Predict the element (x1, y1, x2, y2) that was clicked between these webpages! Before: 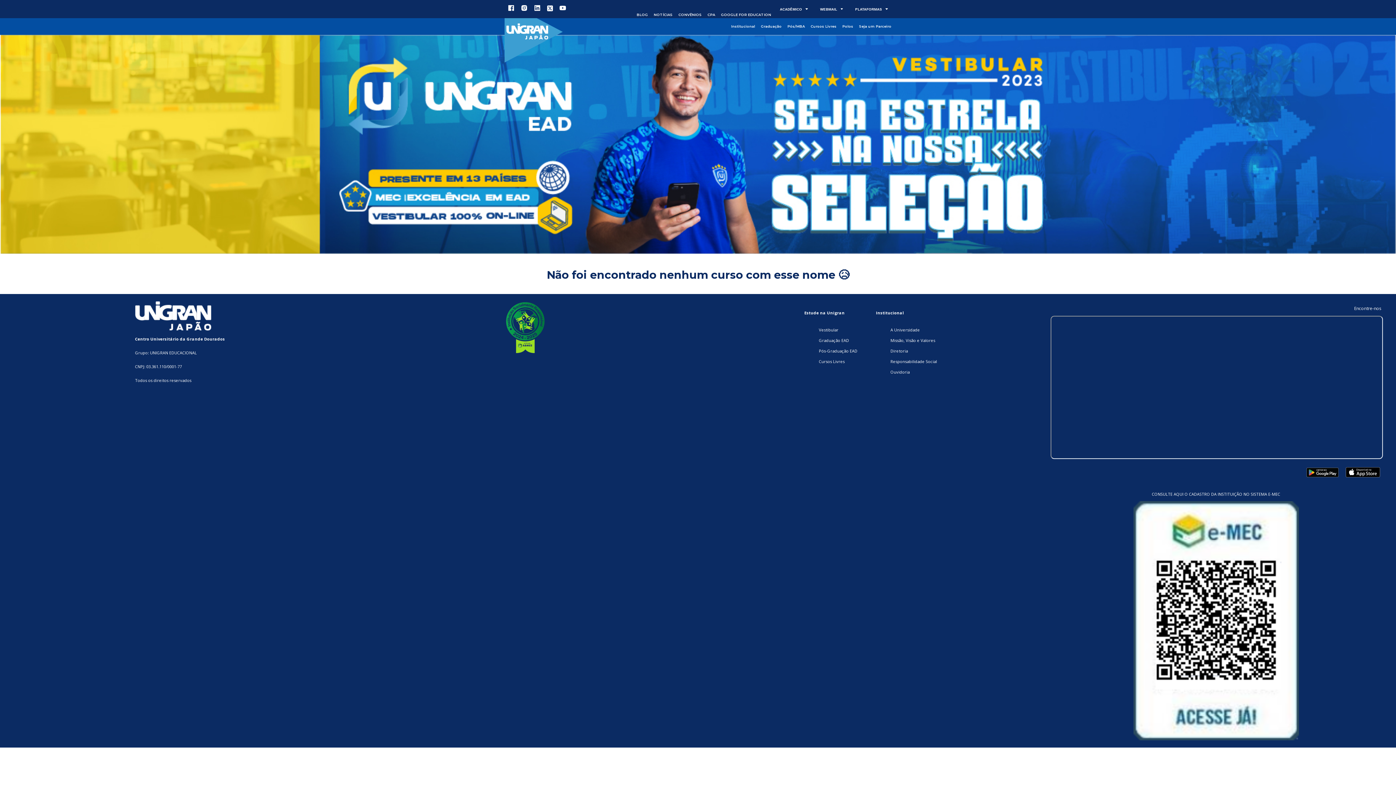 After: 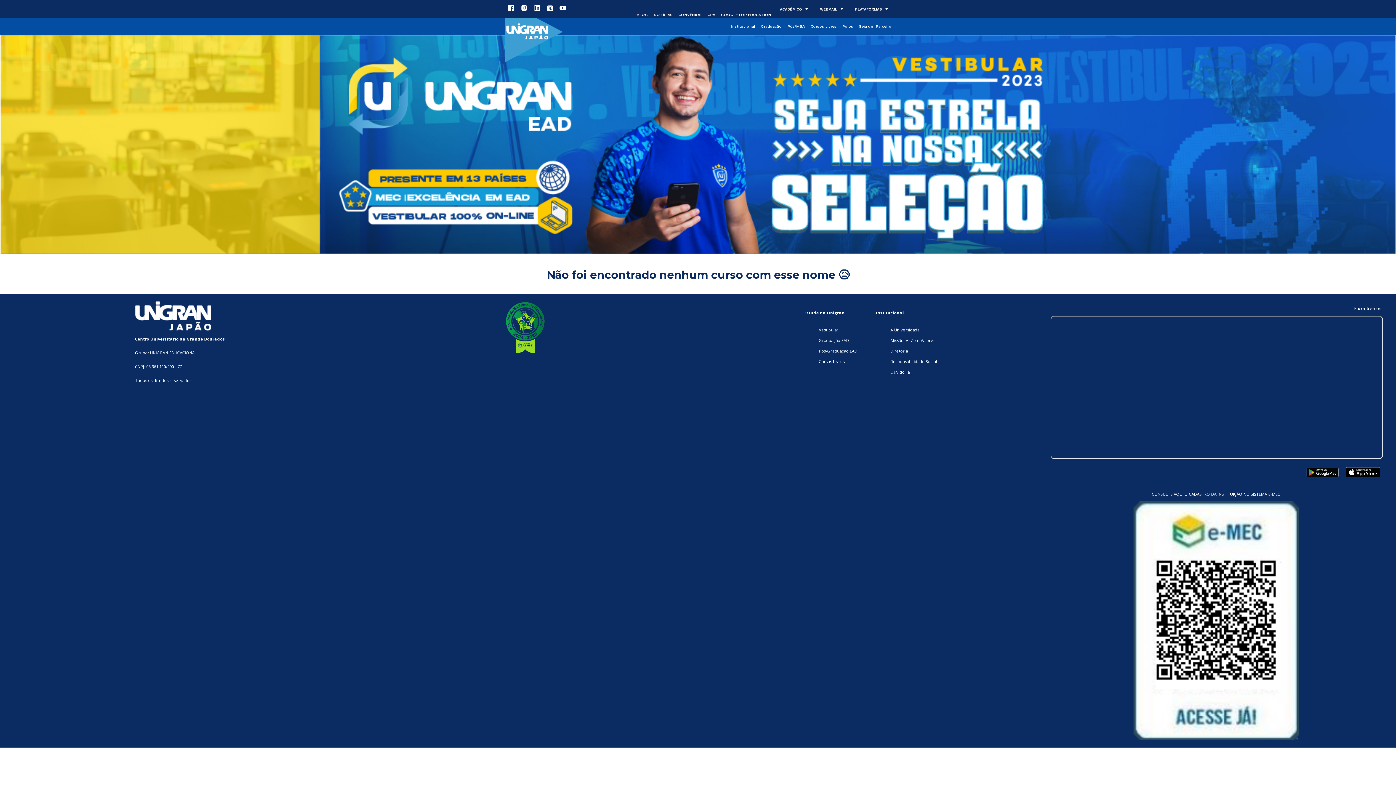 Action: bbox: (520, 3, 528, 14)